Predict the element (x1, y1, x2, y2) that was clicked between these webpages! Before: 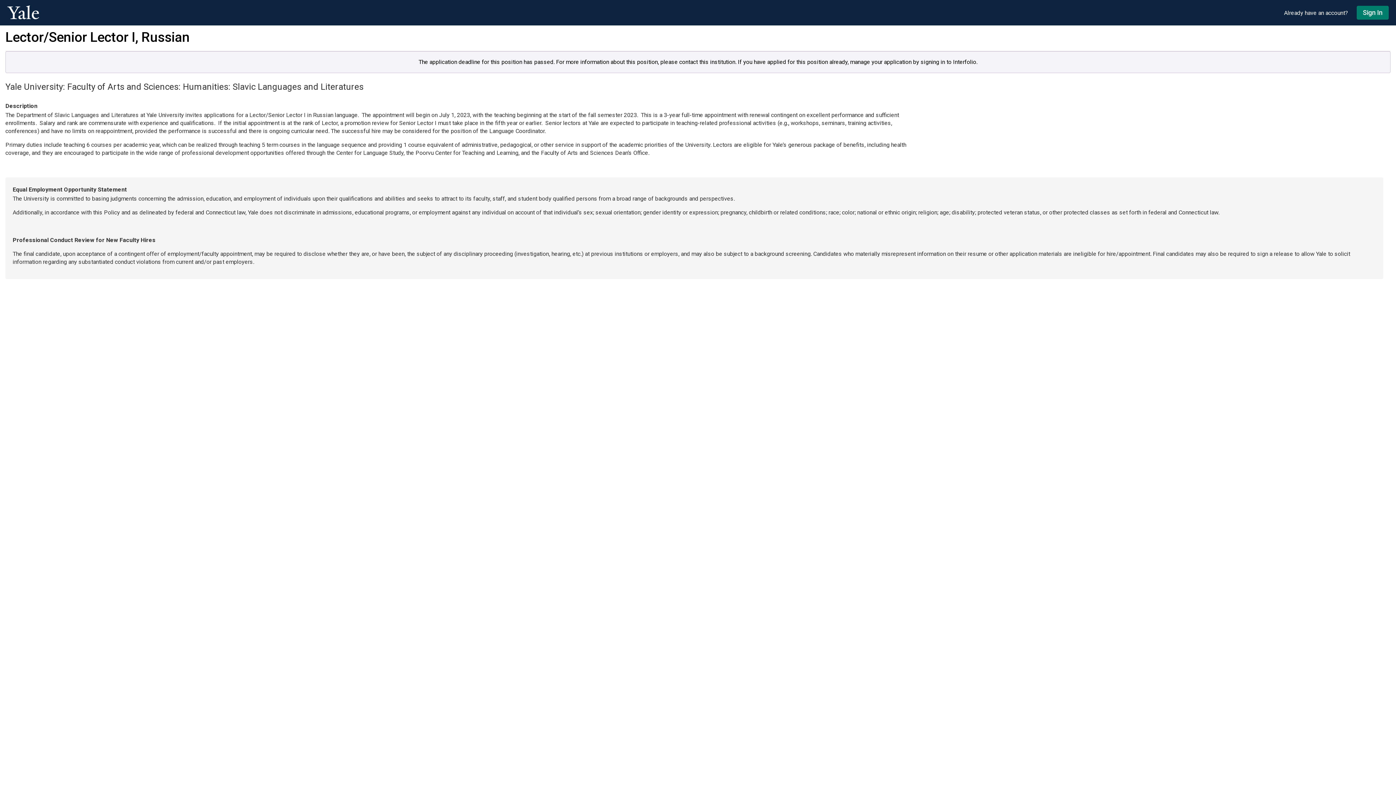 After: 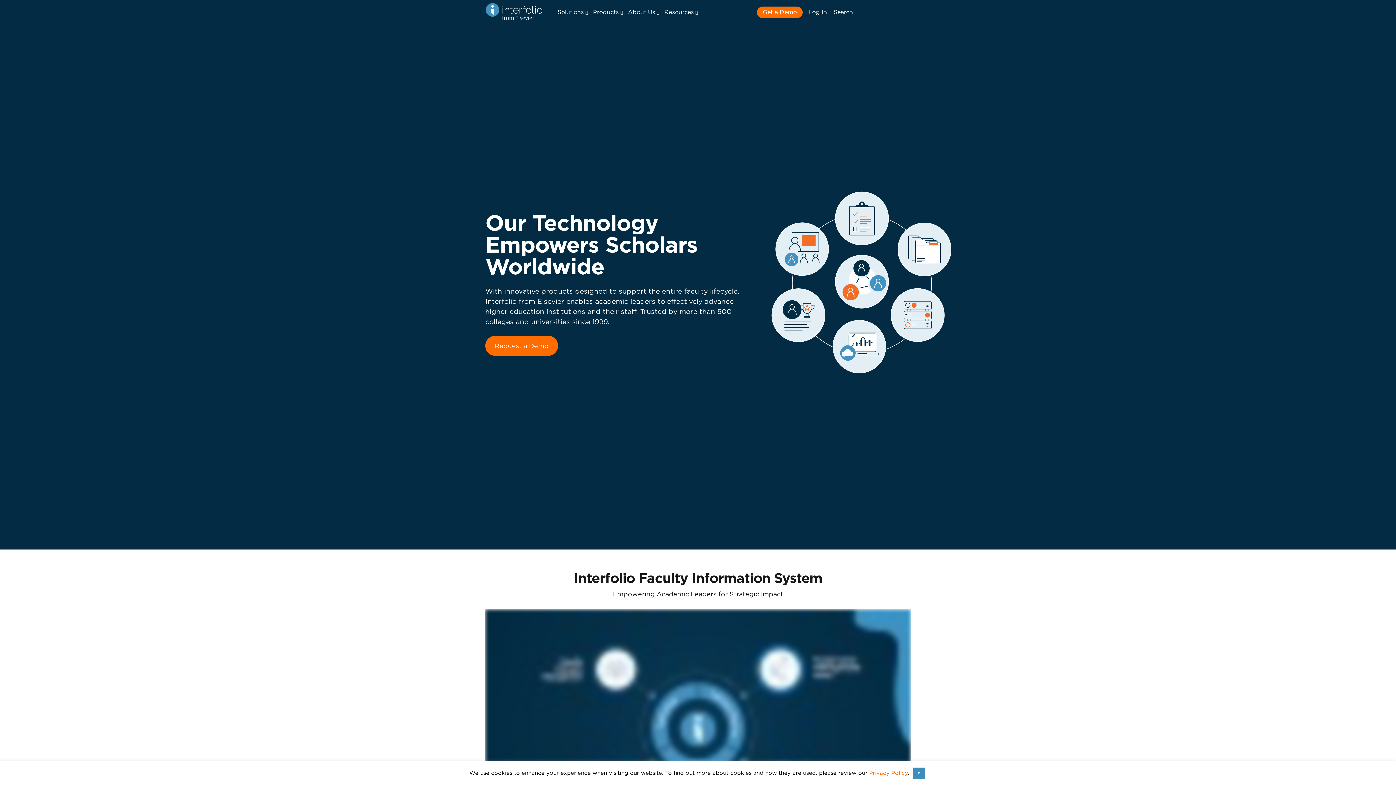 Action: label: Go to undefined home bbox: (7, 5, 1277, 20)